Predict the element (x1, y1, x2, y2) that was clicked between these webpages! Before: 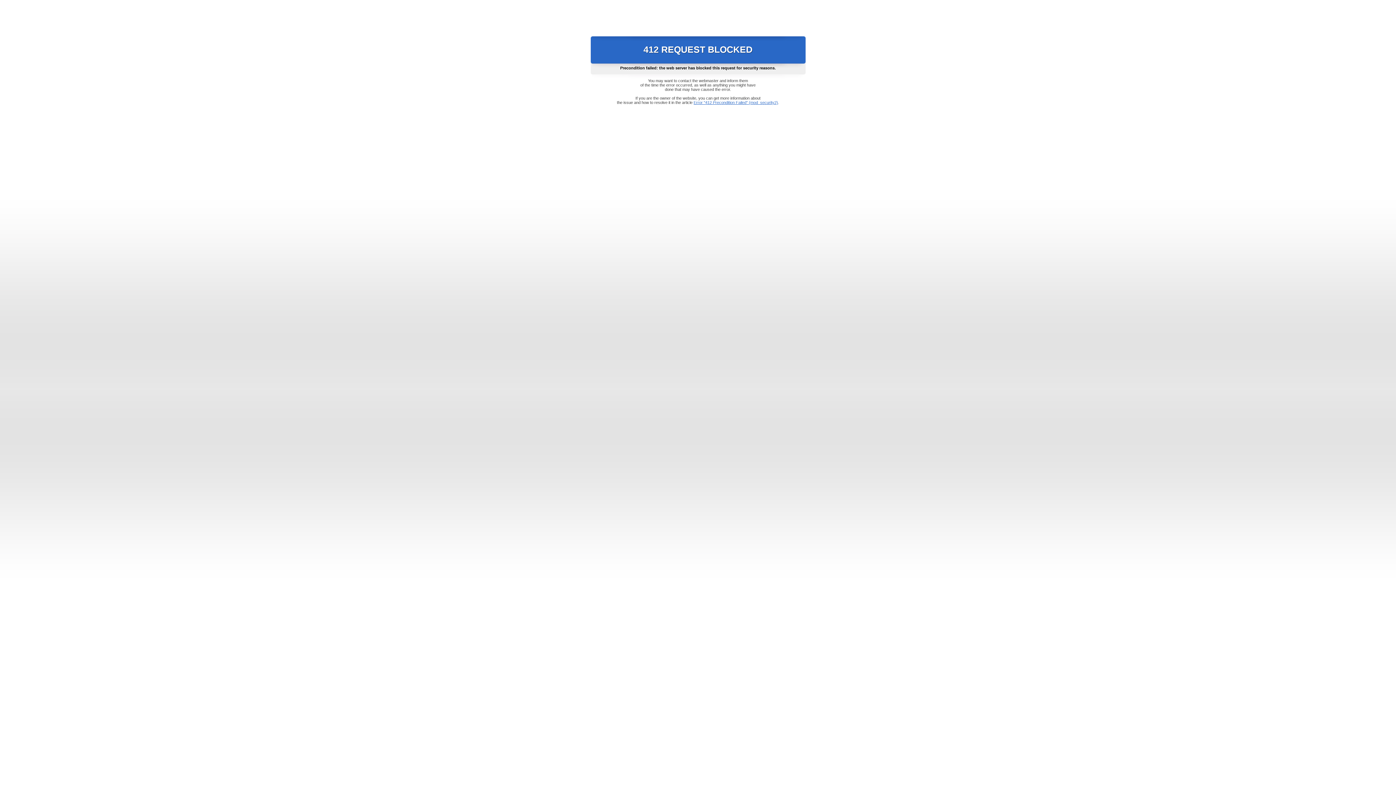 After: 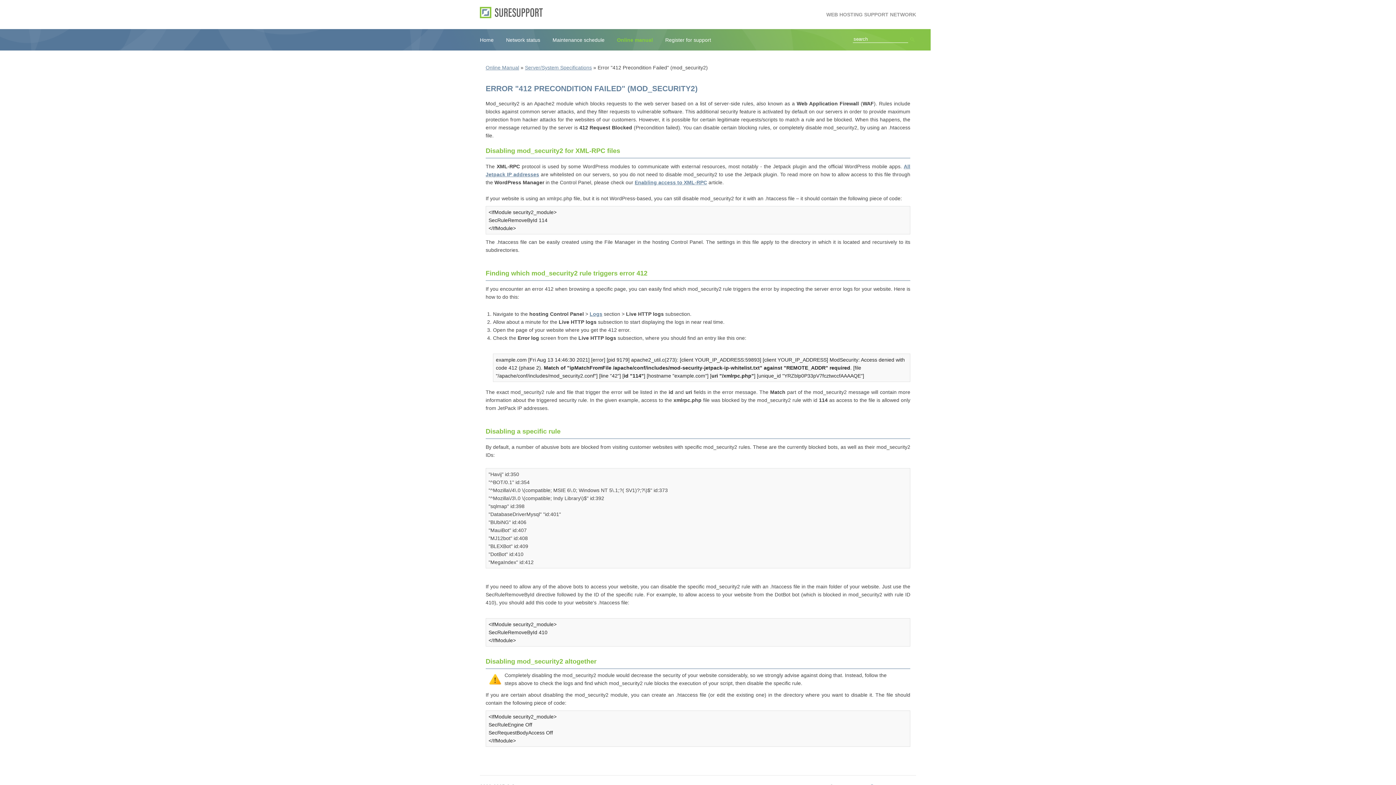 Action: label: Error "412 Precondition Failed" (mod_security2) bbox: (693, 100, 778, 104)